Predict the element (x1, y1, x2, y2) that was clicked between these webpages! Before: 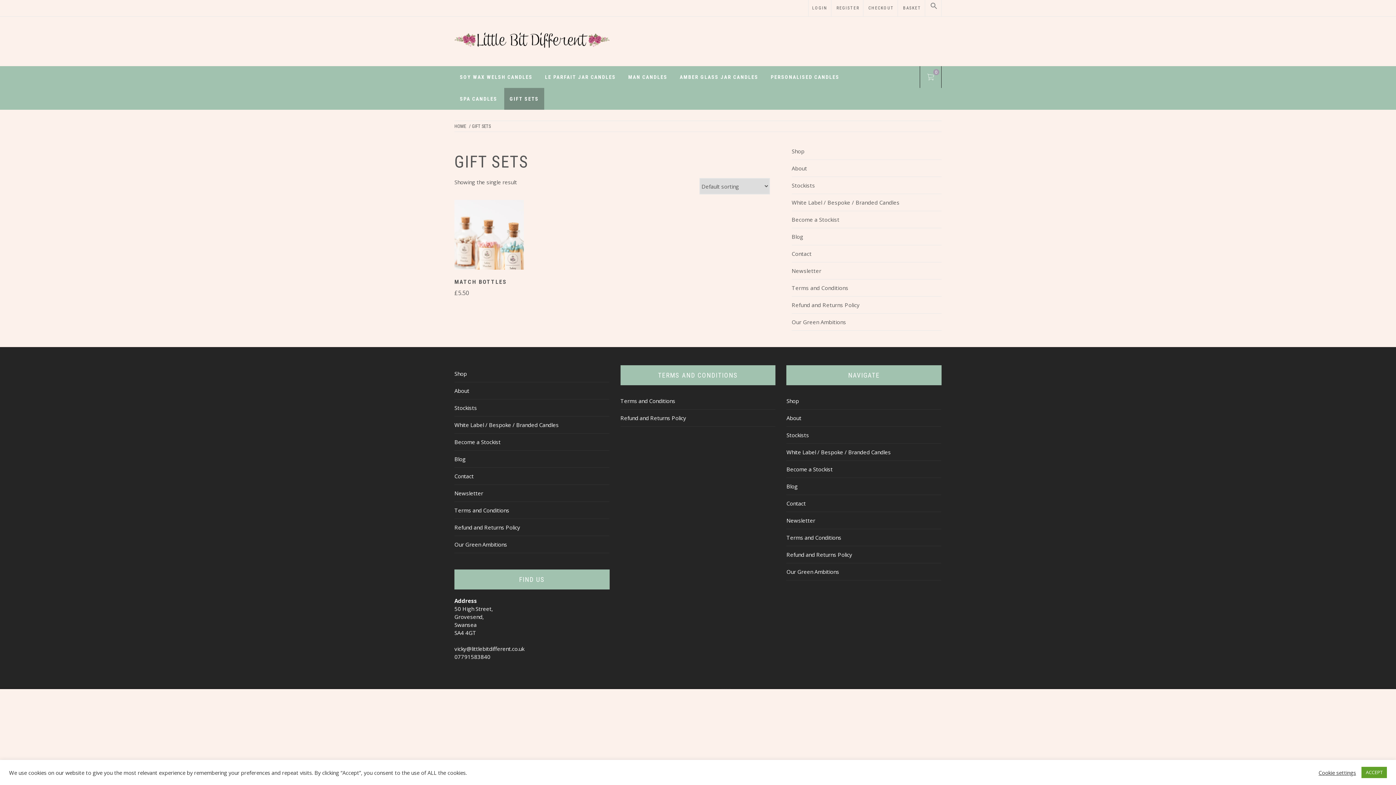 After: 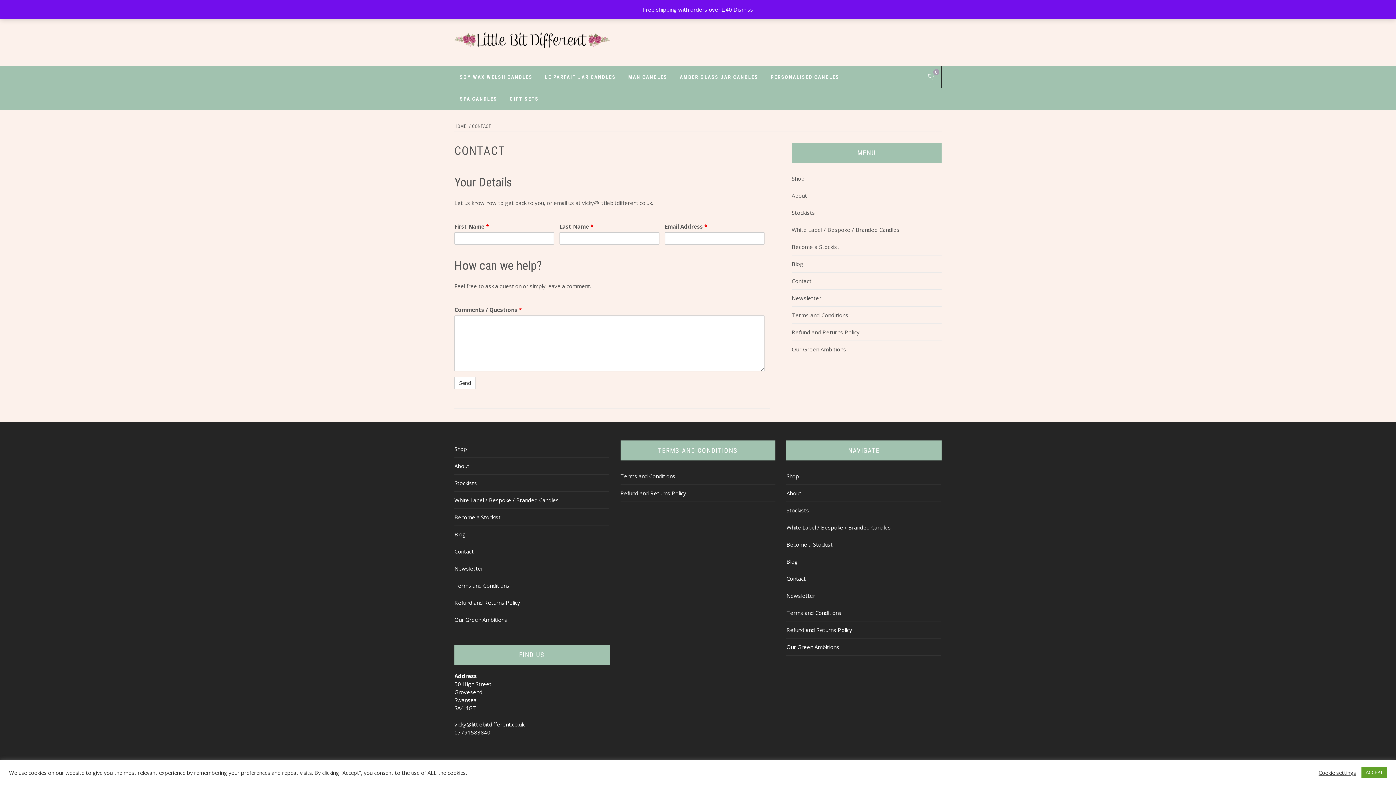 Action: bbox: (454, 472, 473, 479) label: Contact